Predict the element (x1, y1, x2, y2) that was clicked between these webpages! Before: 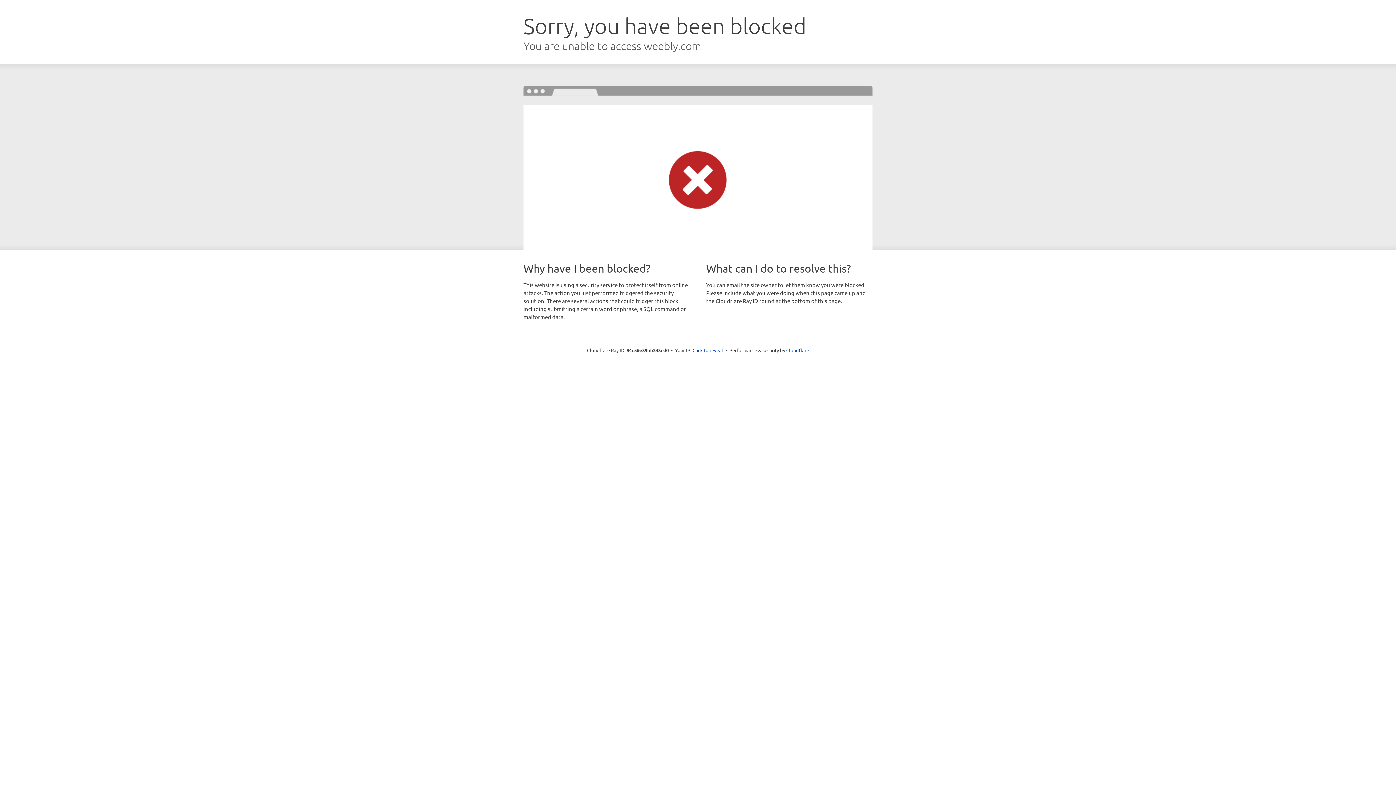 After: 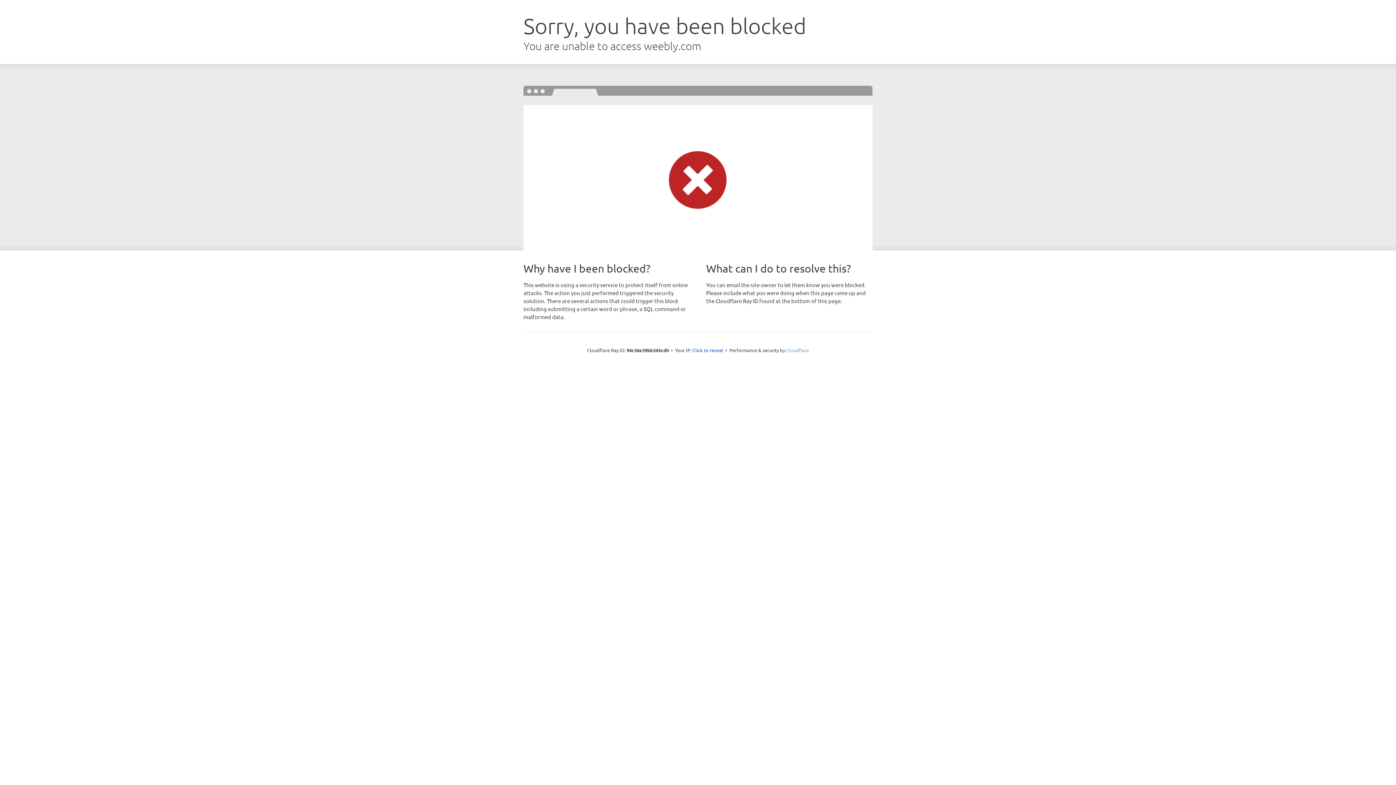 Action: bbox: (786, 347, 809, 353) label: Cloudflare